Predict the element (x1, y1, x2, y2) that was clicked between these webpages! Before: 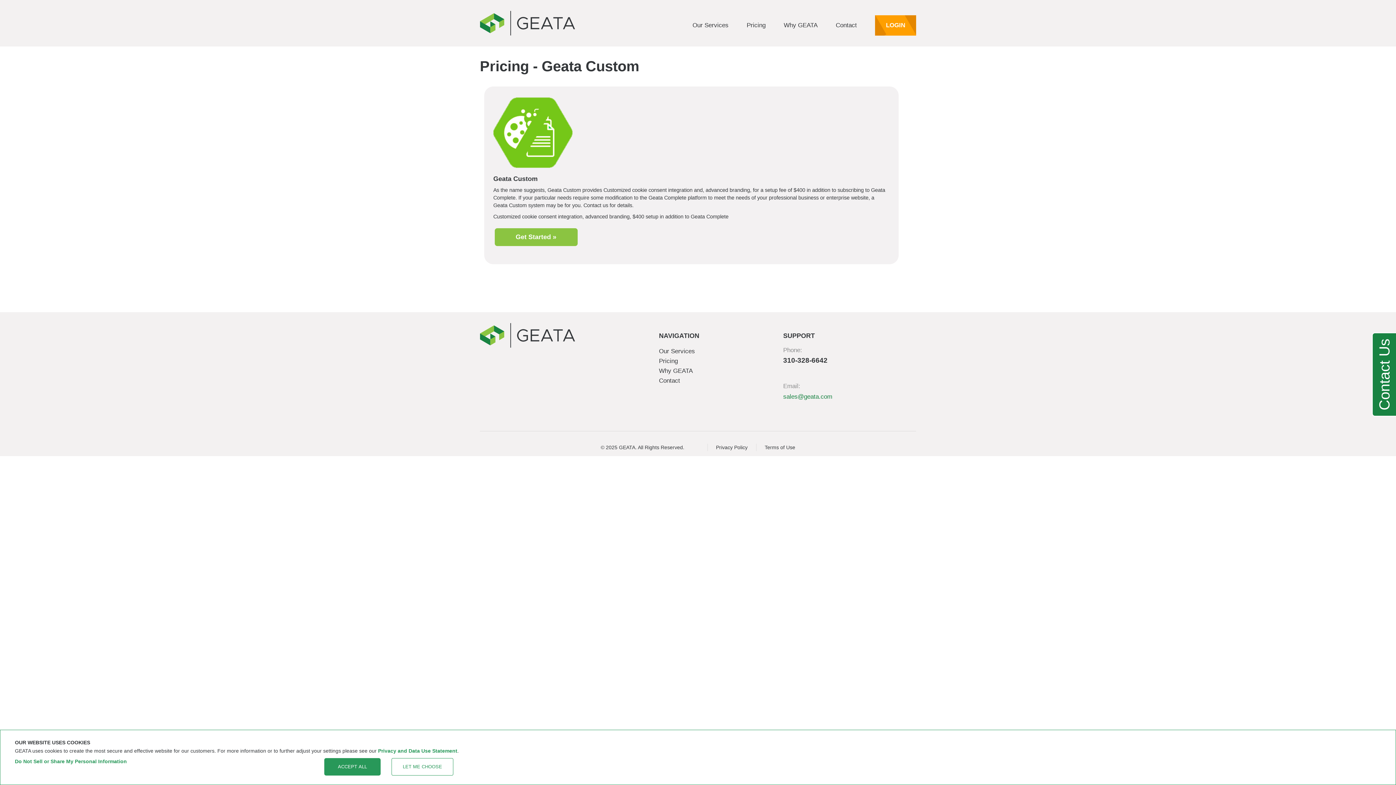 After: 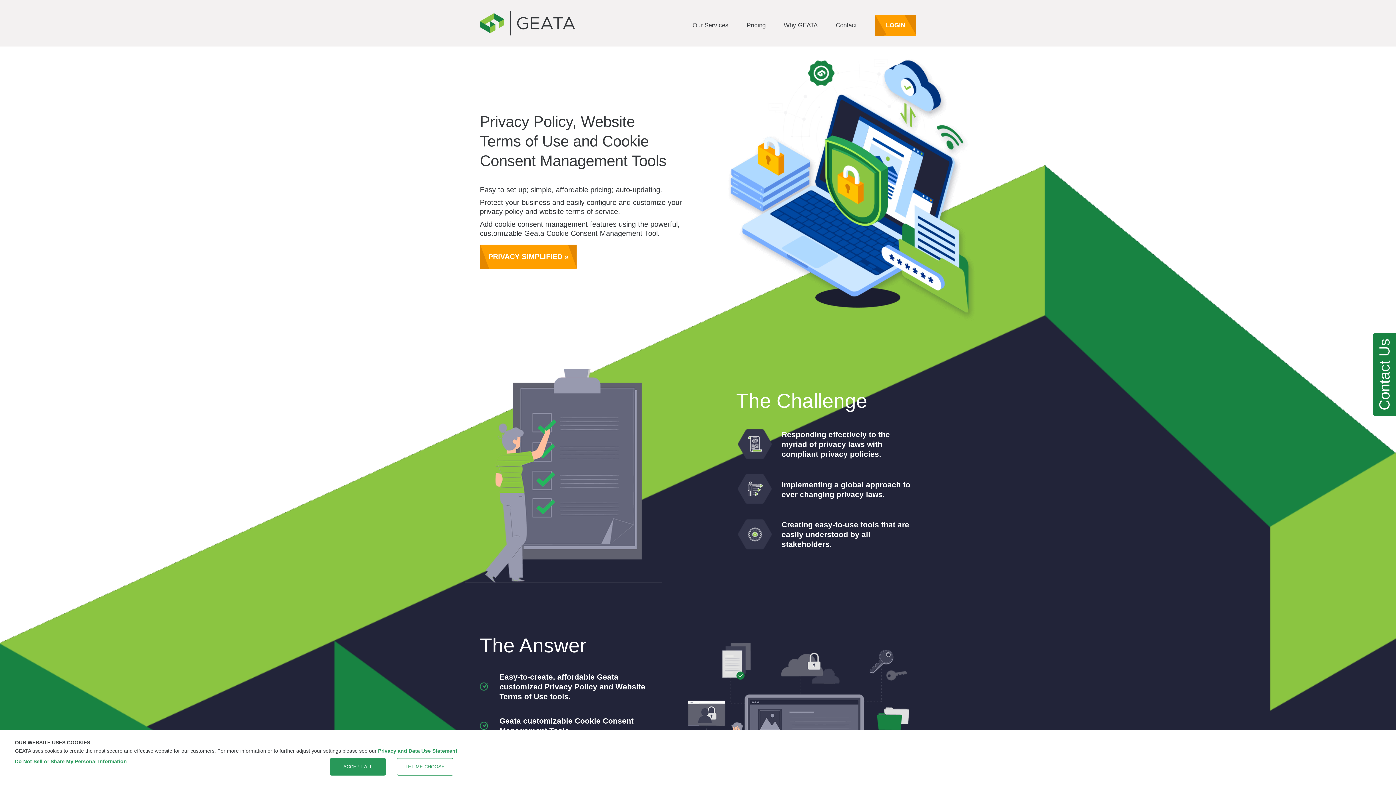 Action: bbox: (480, 323, 575, 348)